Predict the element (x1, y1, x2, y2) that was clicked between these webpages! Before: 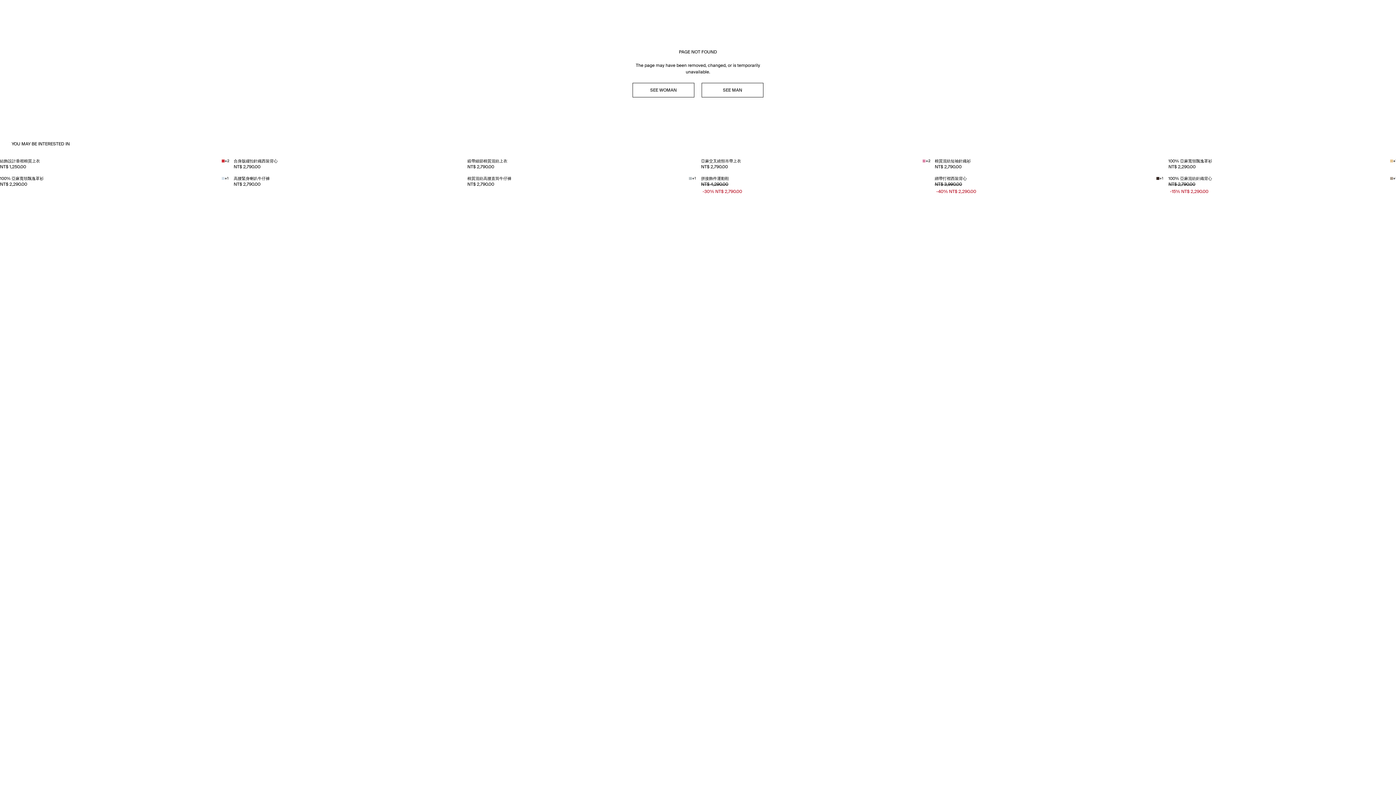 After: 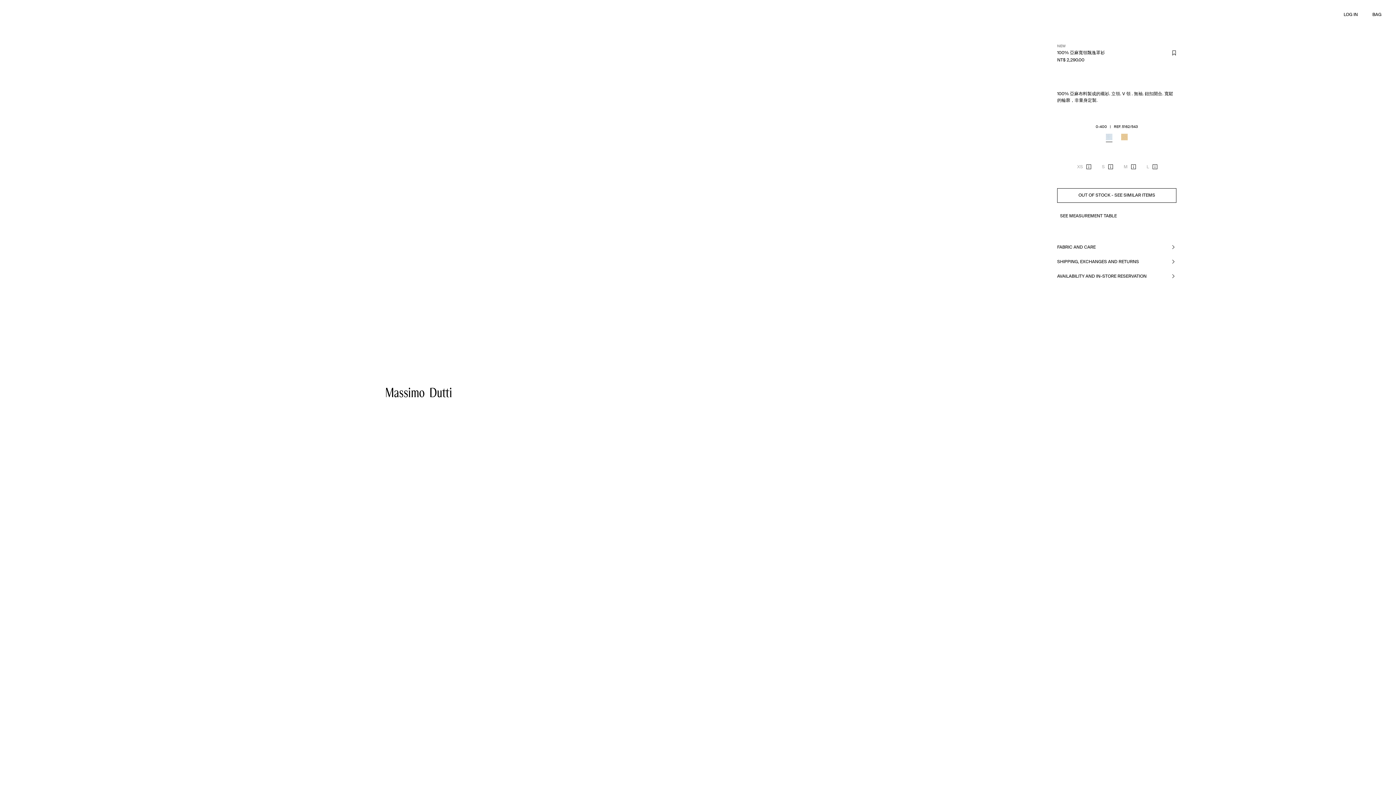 Action: label: 100% 亞麻寬領飄逸罩衫
+1
NT$ 2,290.00 bbox: (1165, 156, 1399, 173)